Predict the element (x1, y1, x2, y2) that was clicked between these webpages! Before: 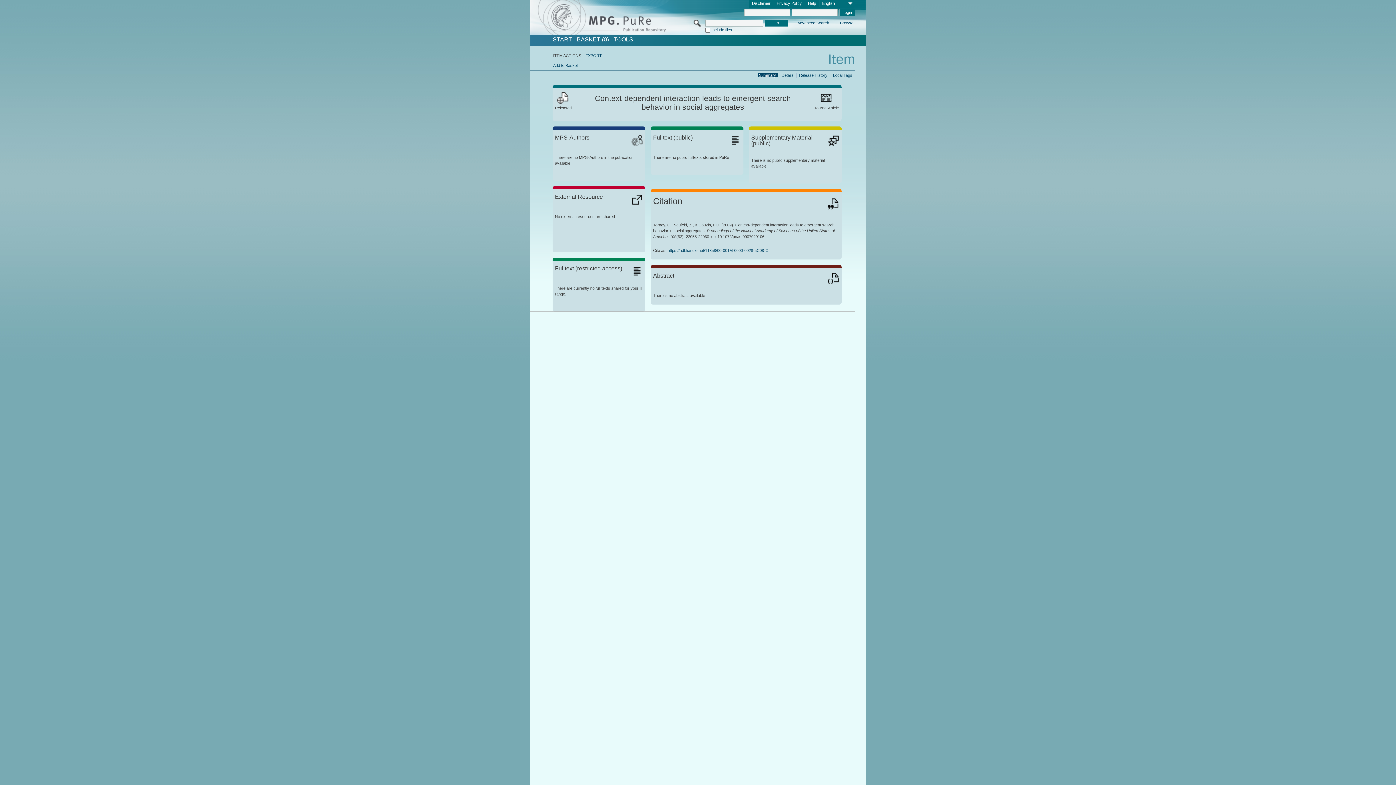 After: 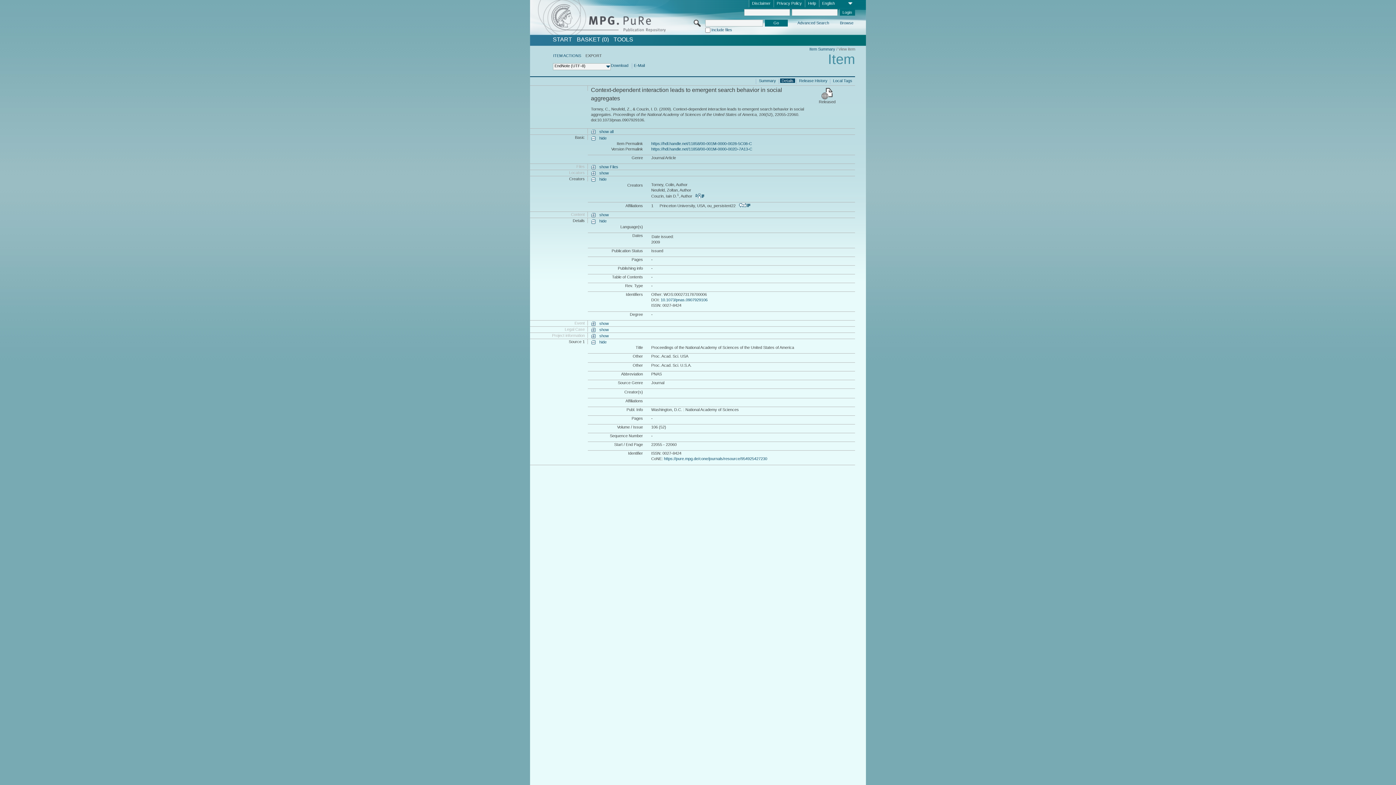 Action: bbox: (585, 53, 602, 57) label: EXPORT